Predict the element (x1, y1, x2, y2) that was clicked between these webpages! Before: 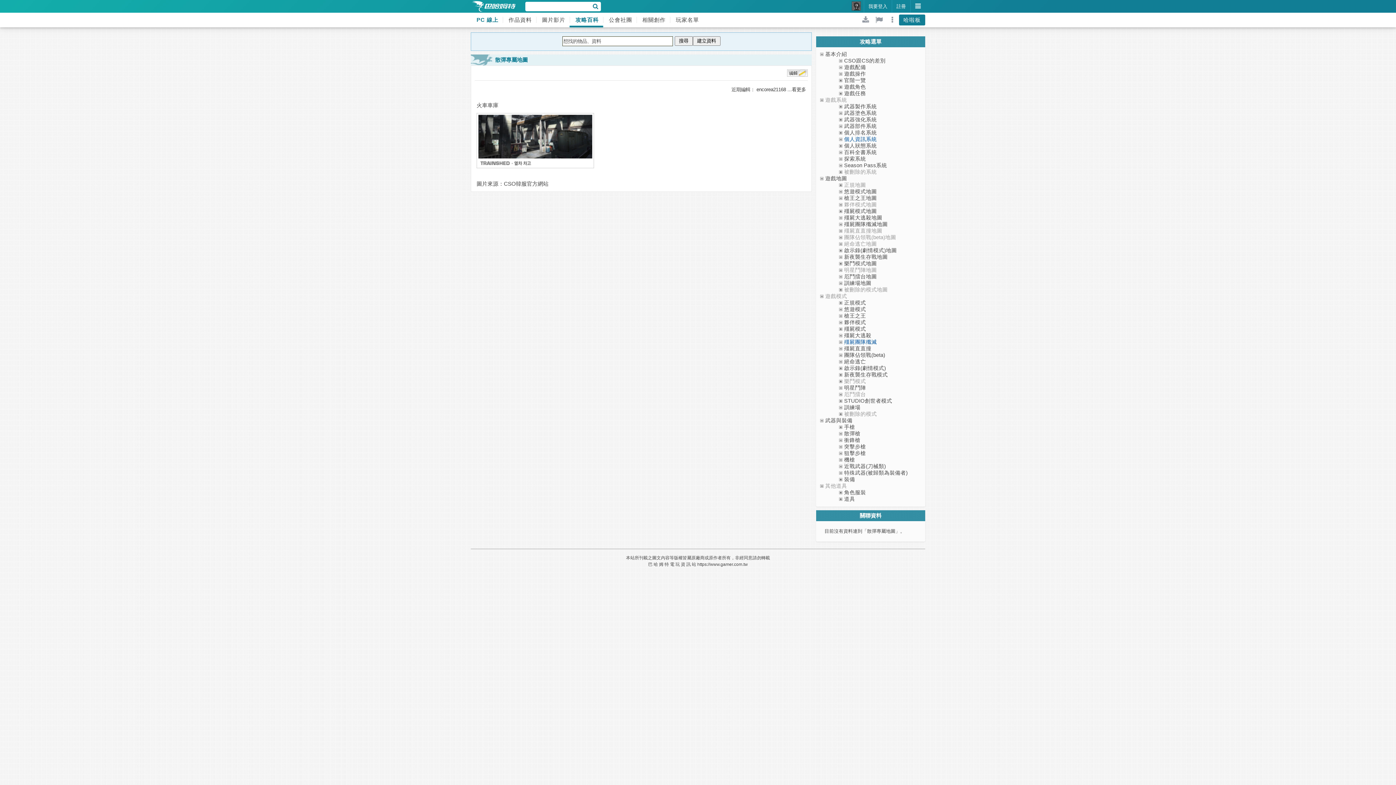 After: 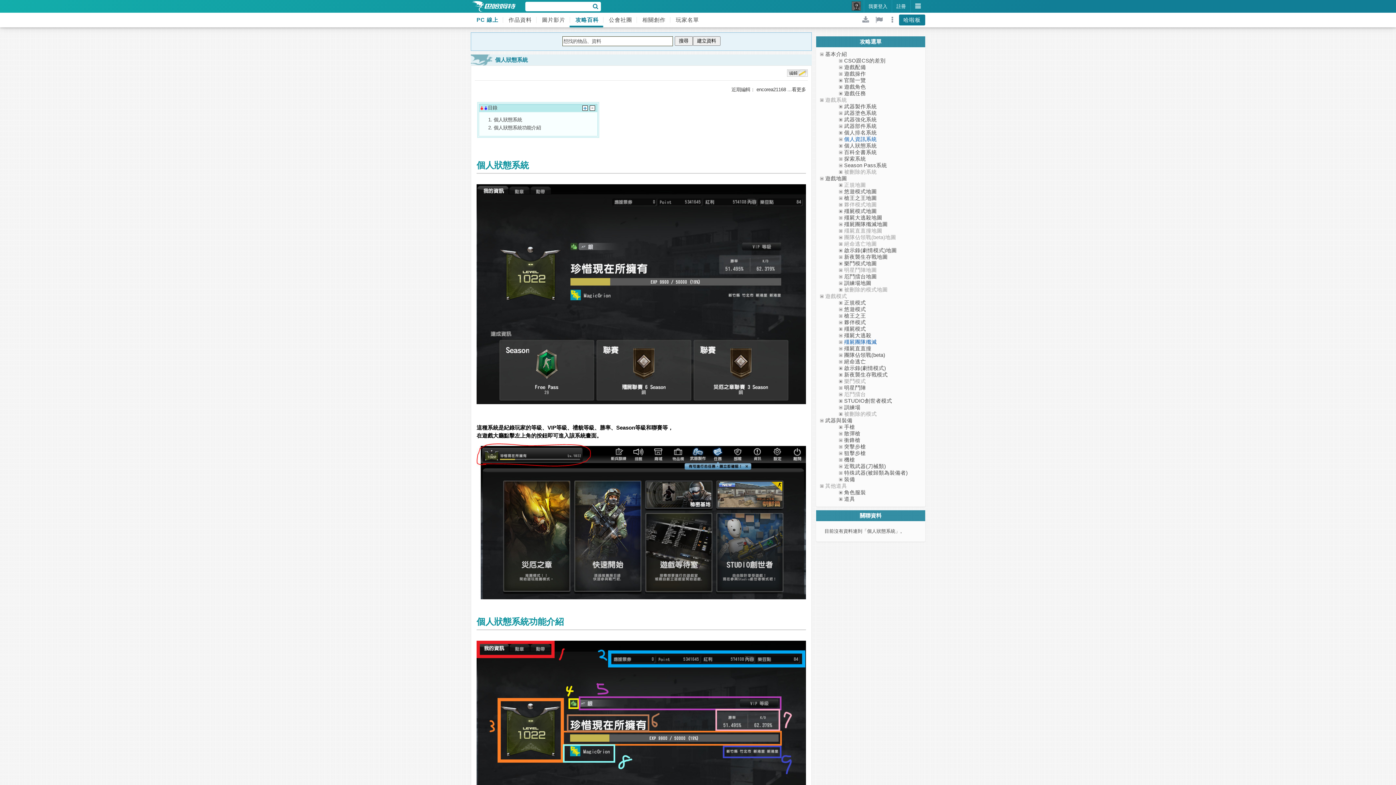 Action: label: 個人狀態系統 bbox: (844, 142, 877, 148)